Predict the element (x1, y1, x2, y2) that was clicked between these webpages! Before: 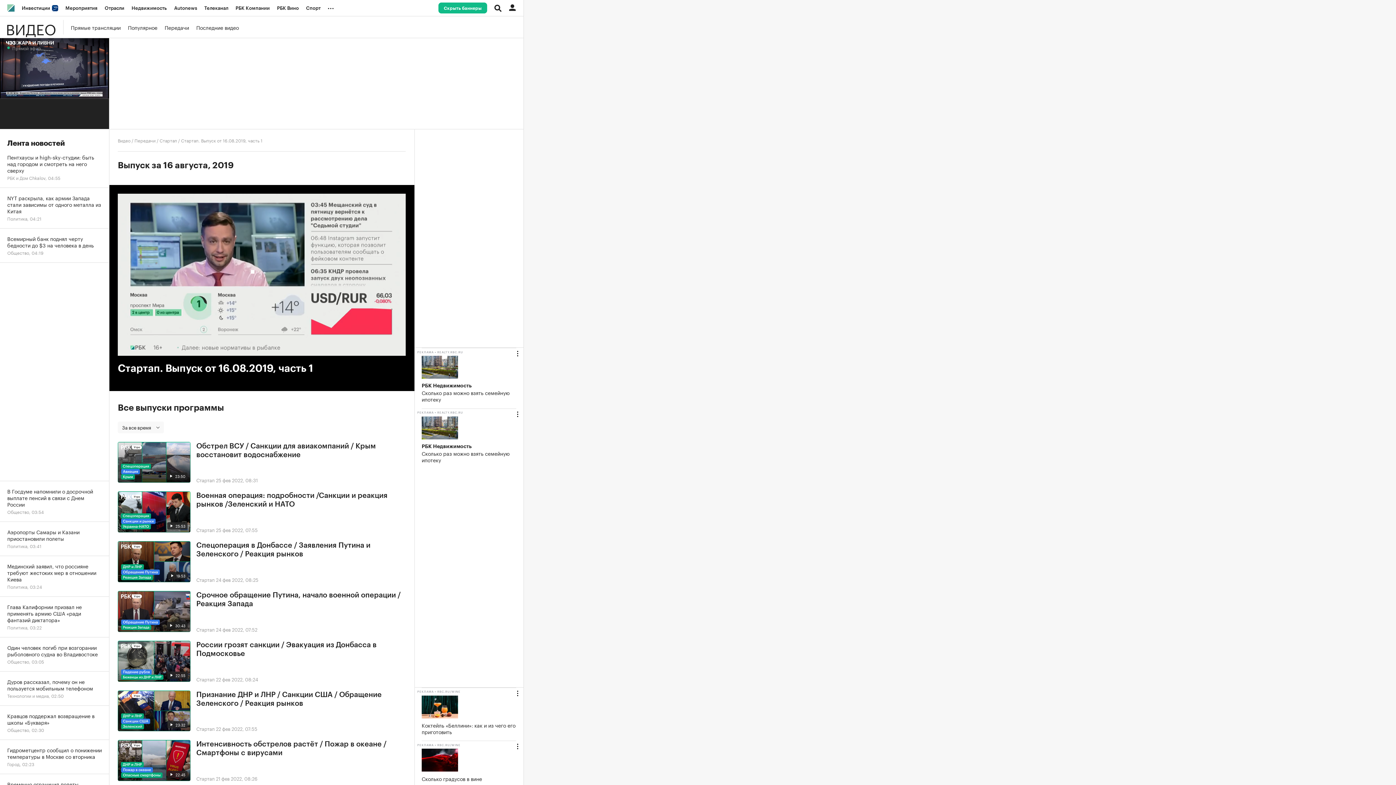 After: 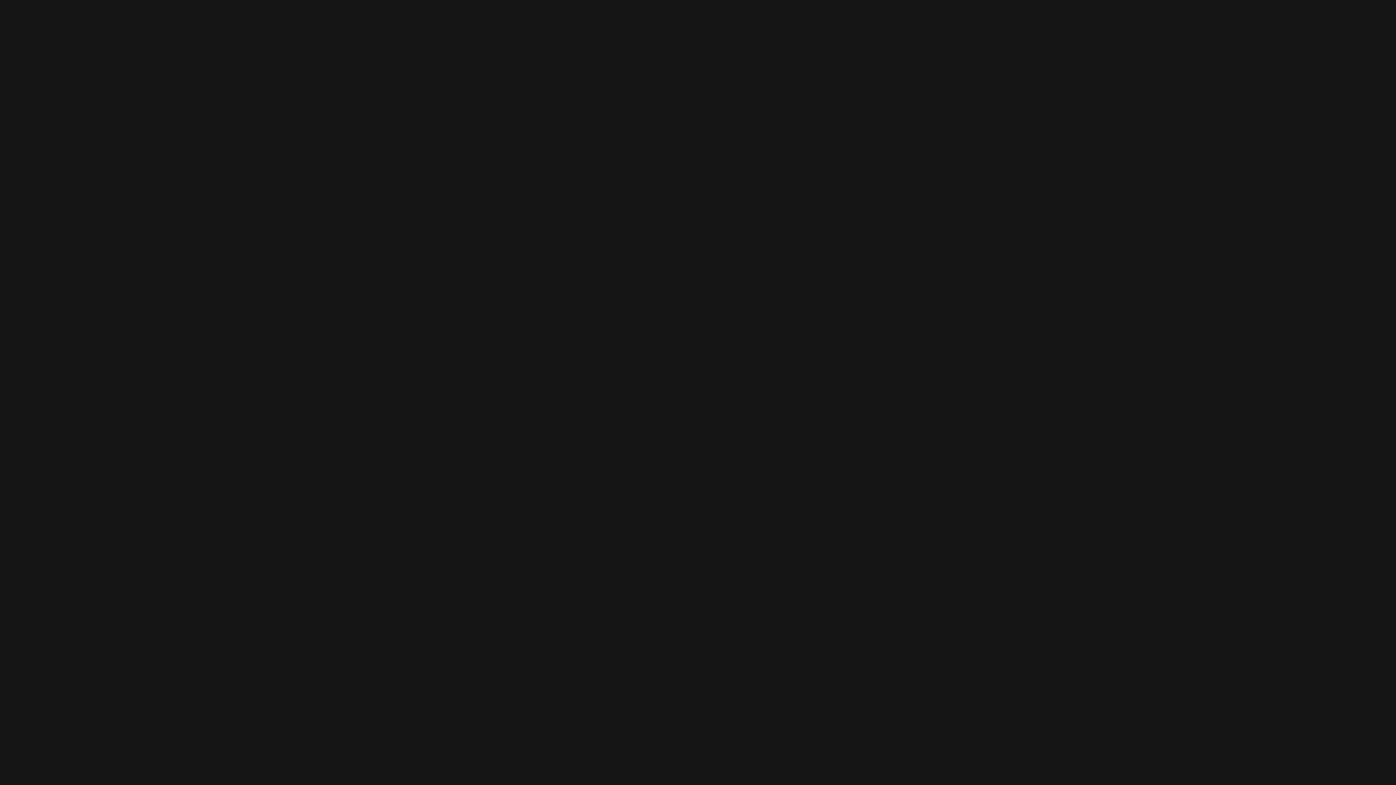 Action: bbox: (0, 147, 109, 188) label: Пентхаусы и high-sky-студии: быть над городом и смотреть на него сверху
РБК и Дом Chkalov, 04:55